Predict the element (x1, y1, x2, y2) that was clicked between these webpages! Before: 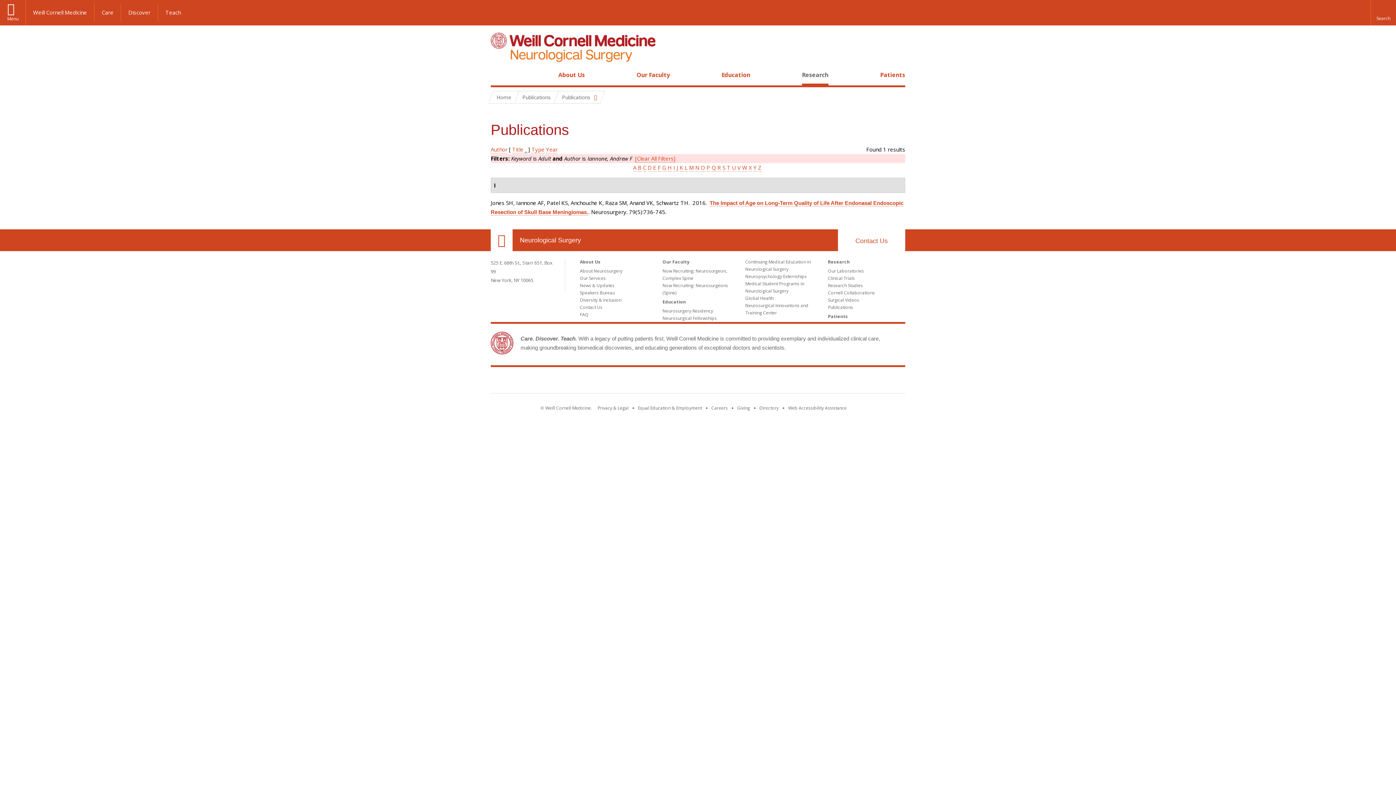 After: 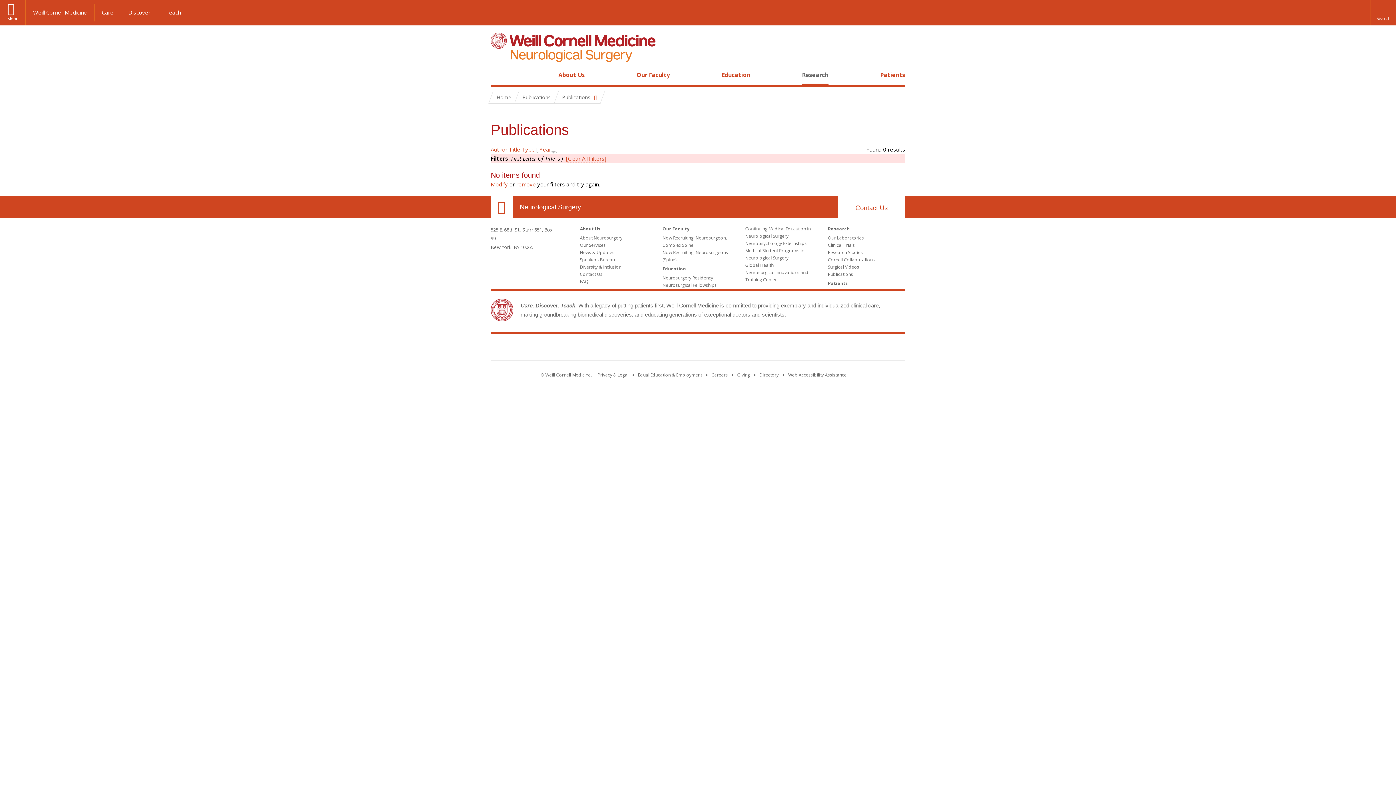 Action: bbox: (676, 164, 678, 171) label: J